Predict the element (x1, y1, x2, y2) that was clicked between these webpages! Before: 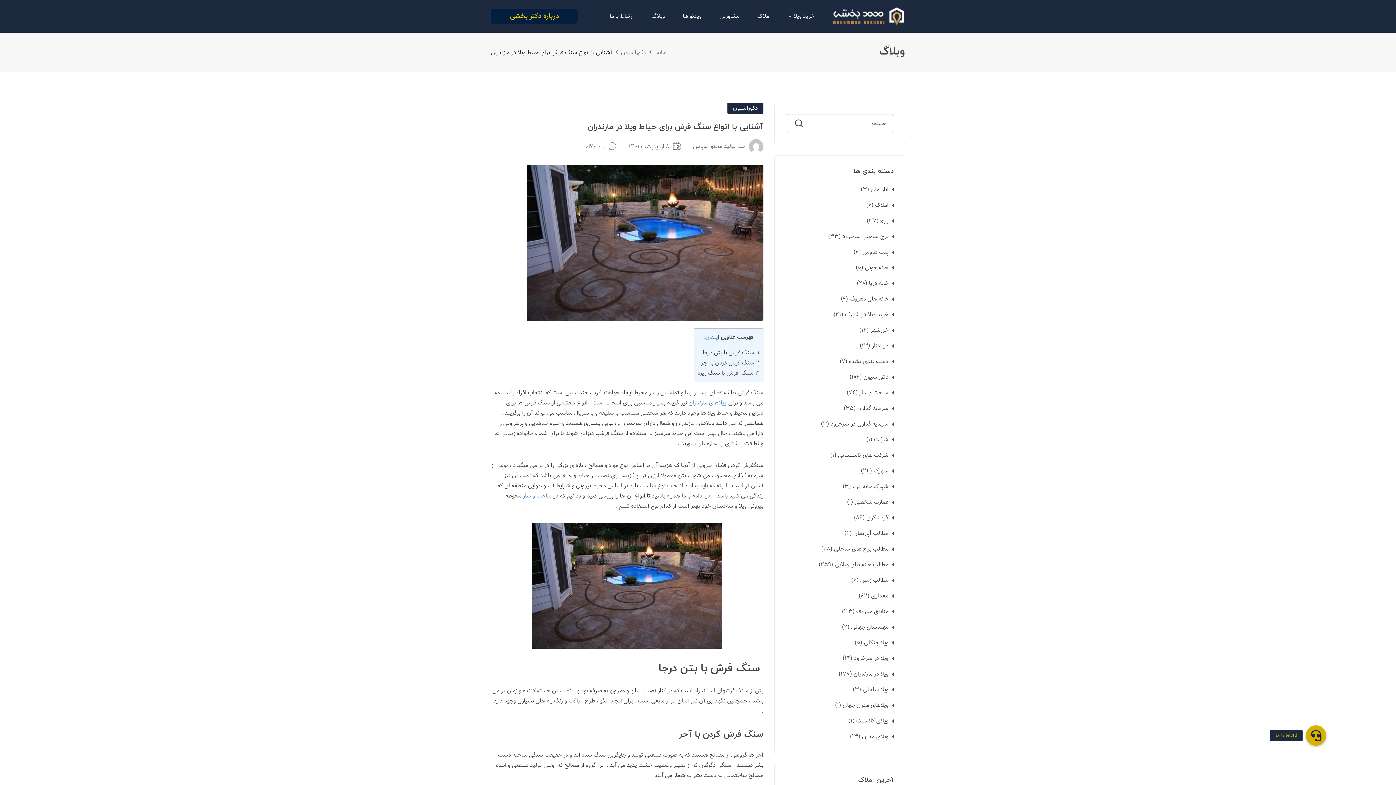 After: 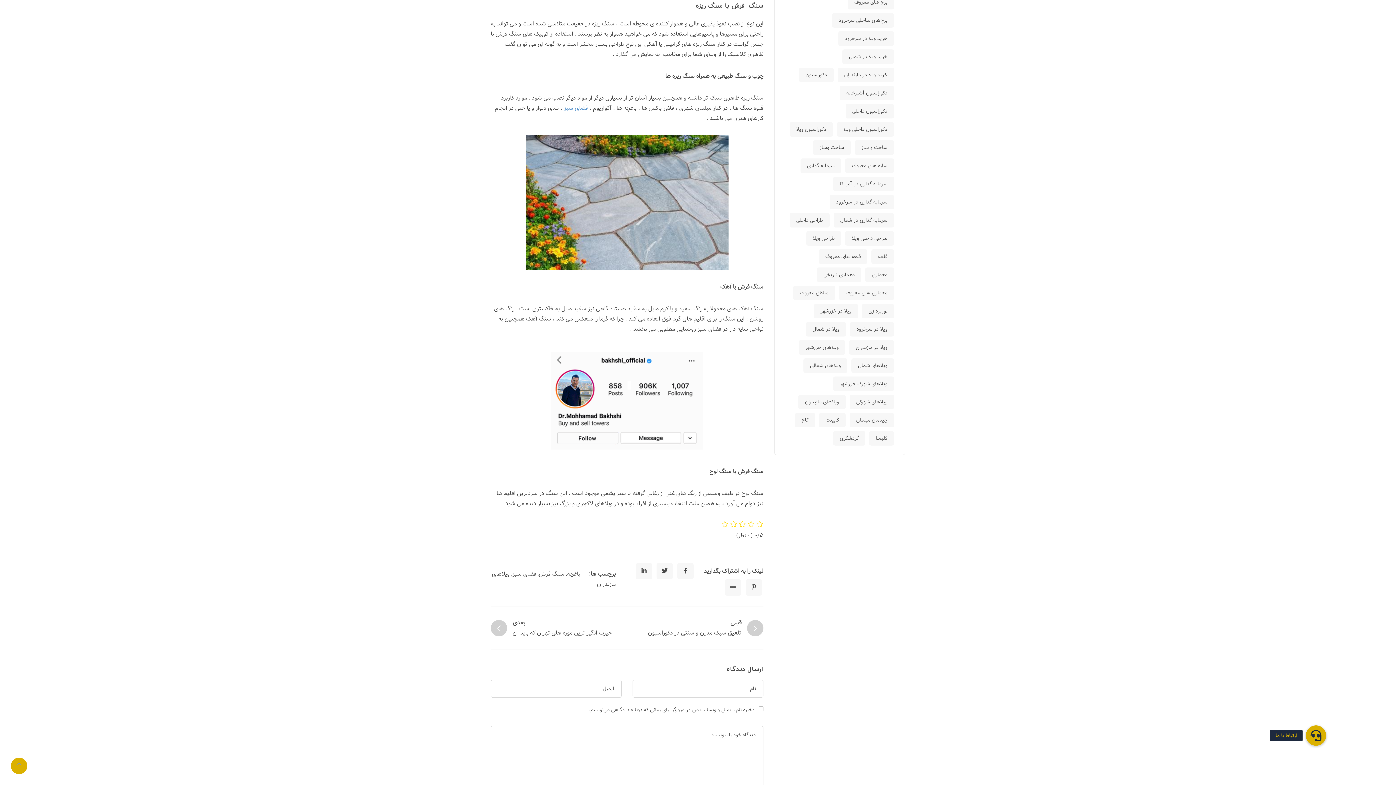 Action: label: ۳ سنگ  فرش با سنگ ریزه bbox: (697, 368, 759, 377)